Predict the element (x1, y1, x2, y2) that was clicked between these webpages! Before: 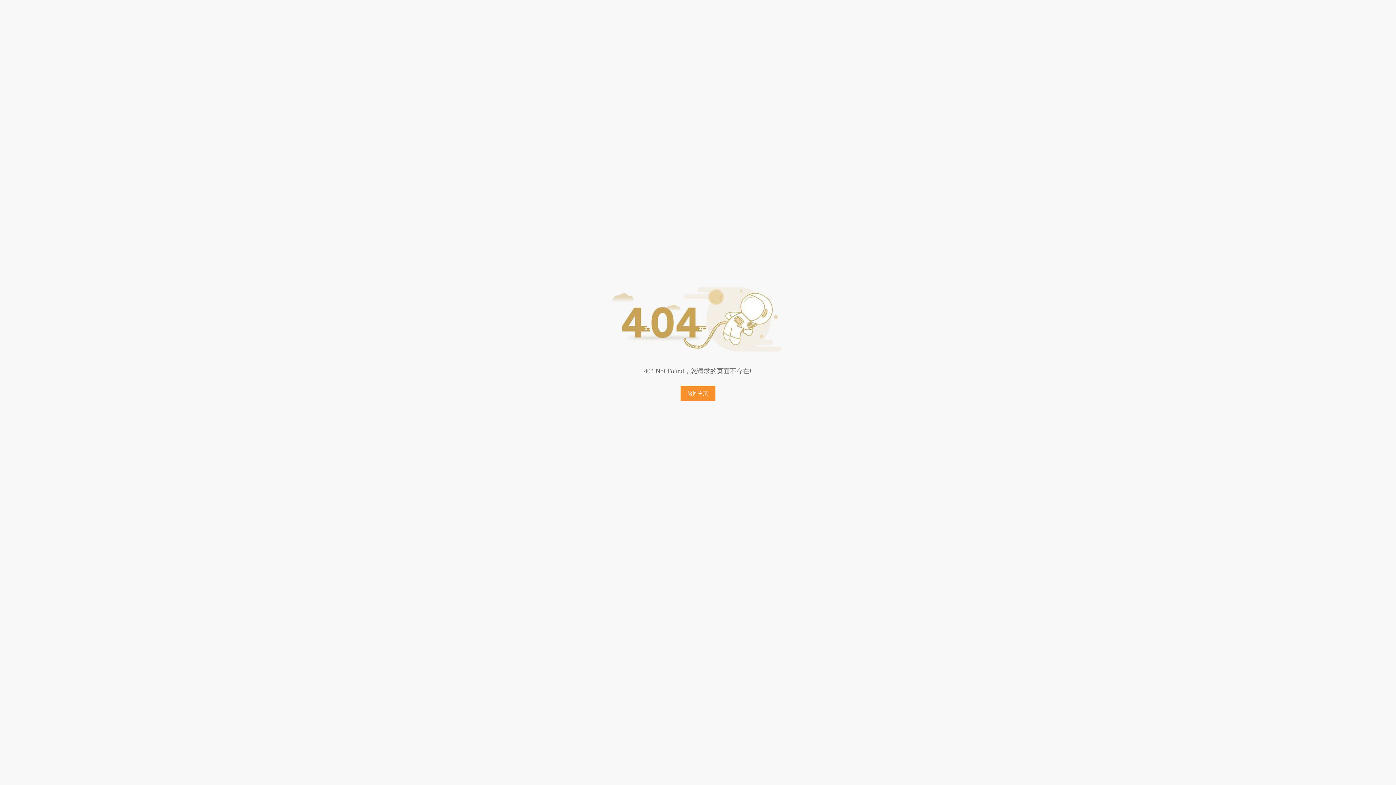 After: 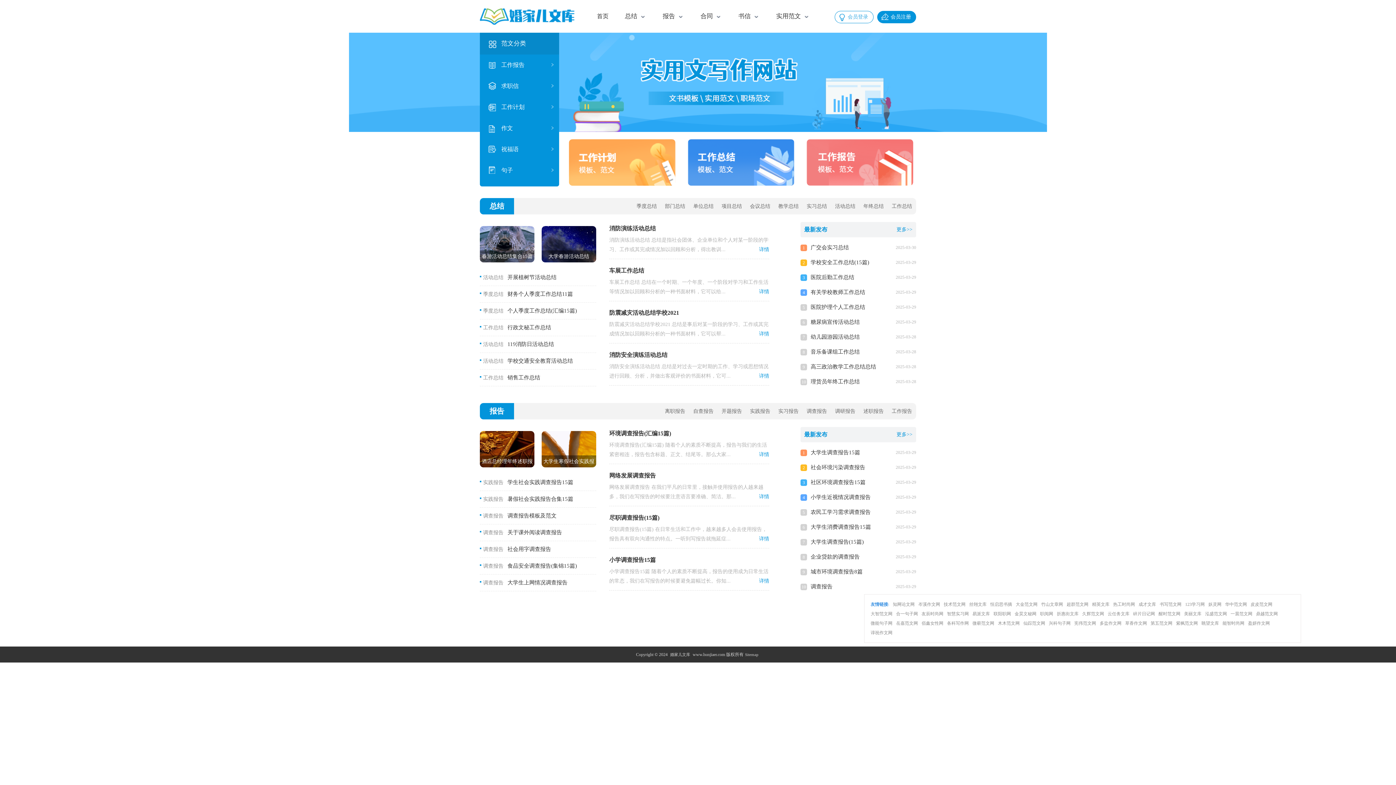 Action: bbox: (680, 386, 715, 401) label: 返回主页